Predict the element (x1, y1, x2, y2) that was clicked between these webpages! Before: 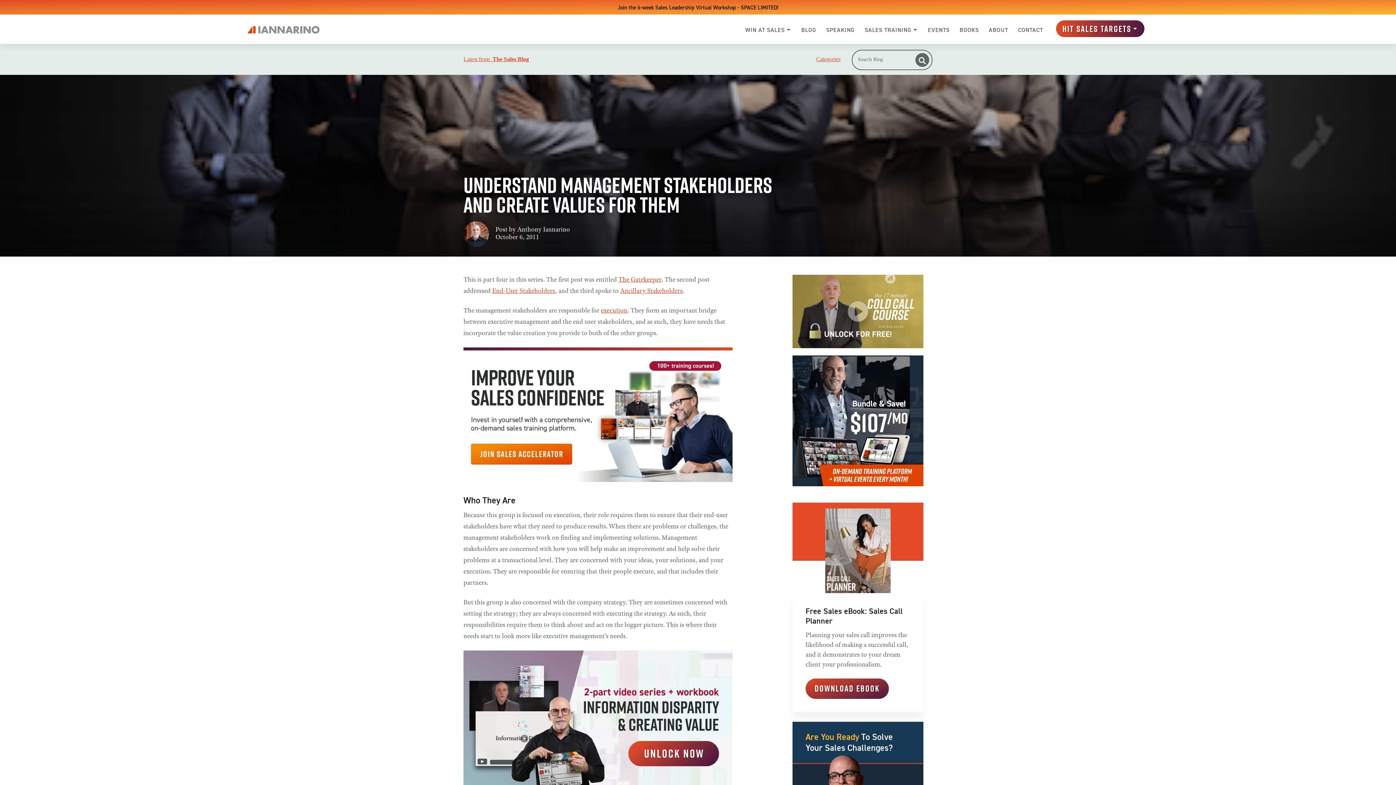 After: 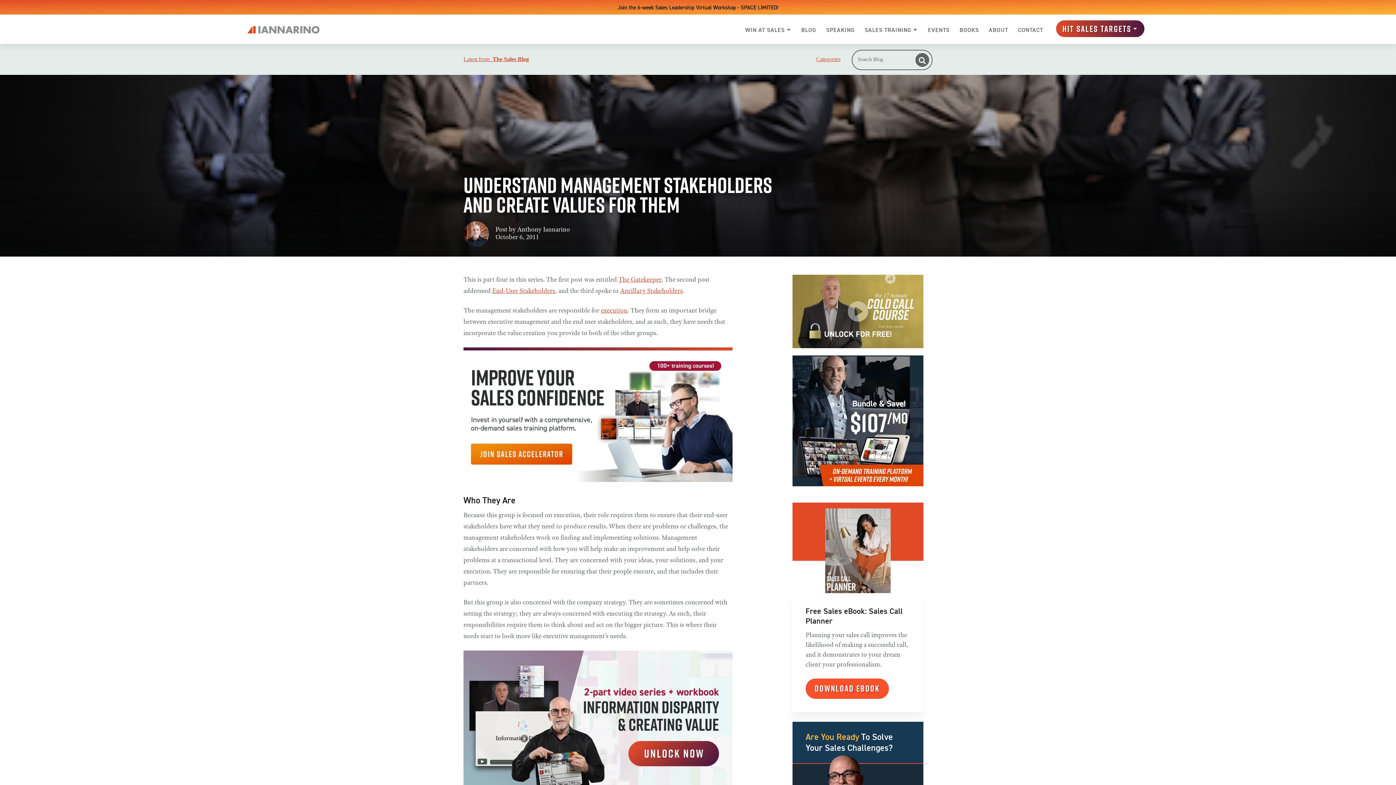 Action: label: DOWNLOAD EBOOK bbox: (805, 678, 888, 699)